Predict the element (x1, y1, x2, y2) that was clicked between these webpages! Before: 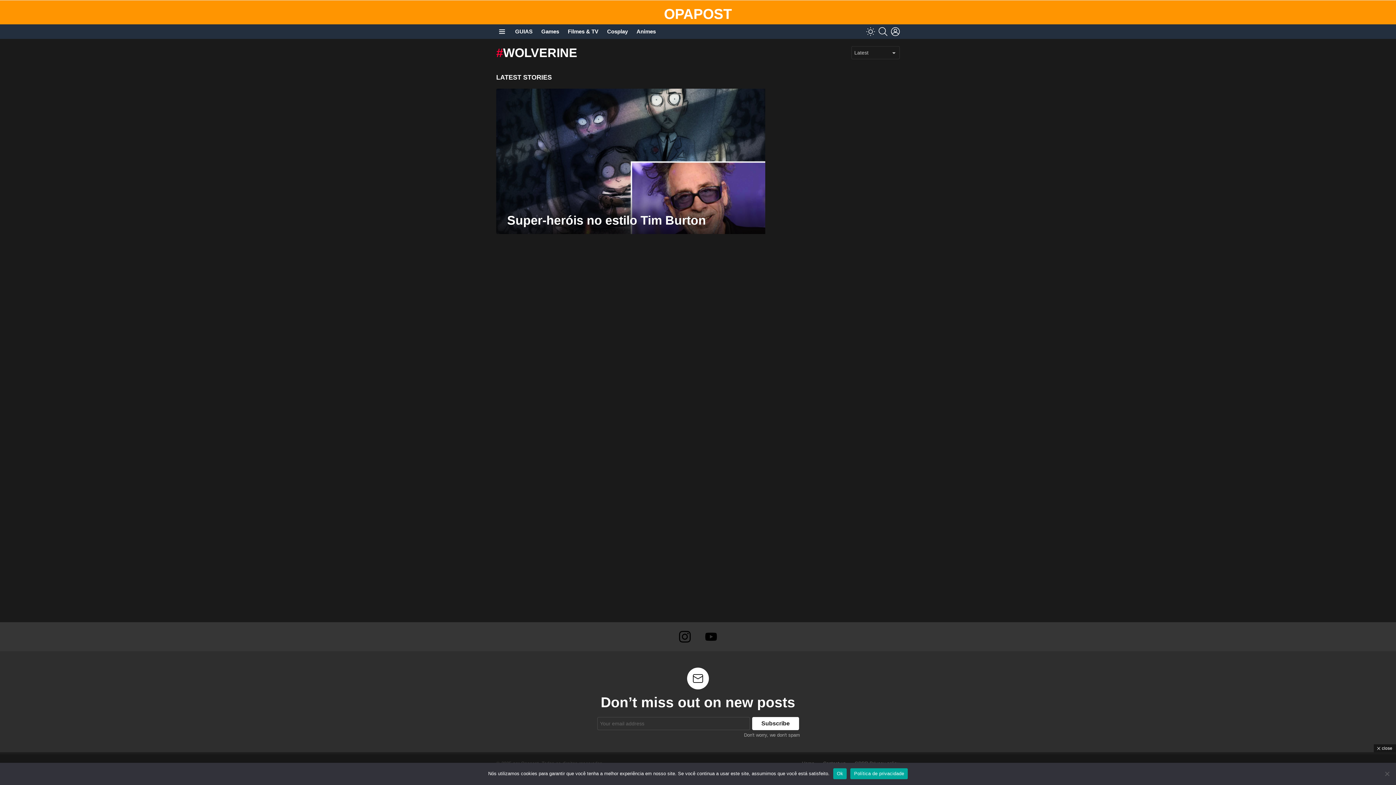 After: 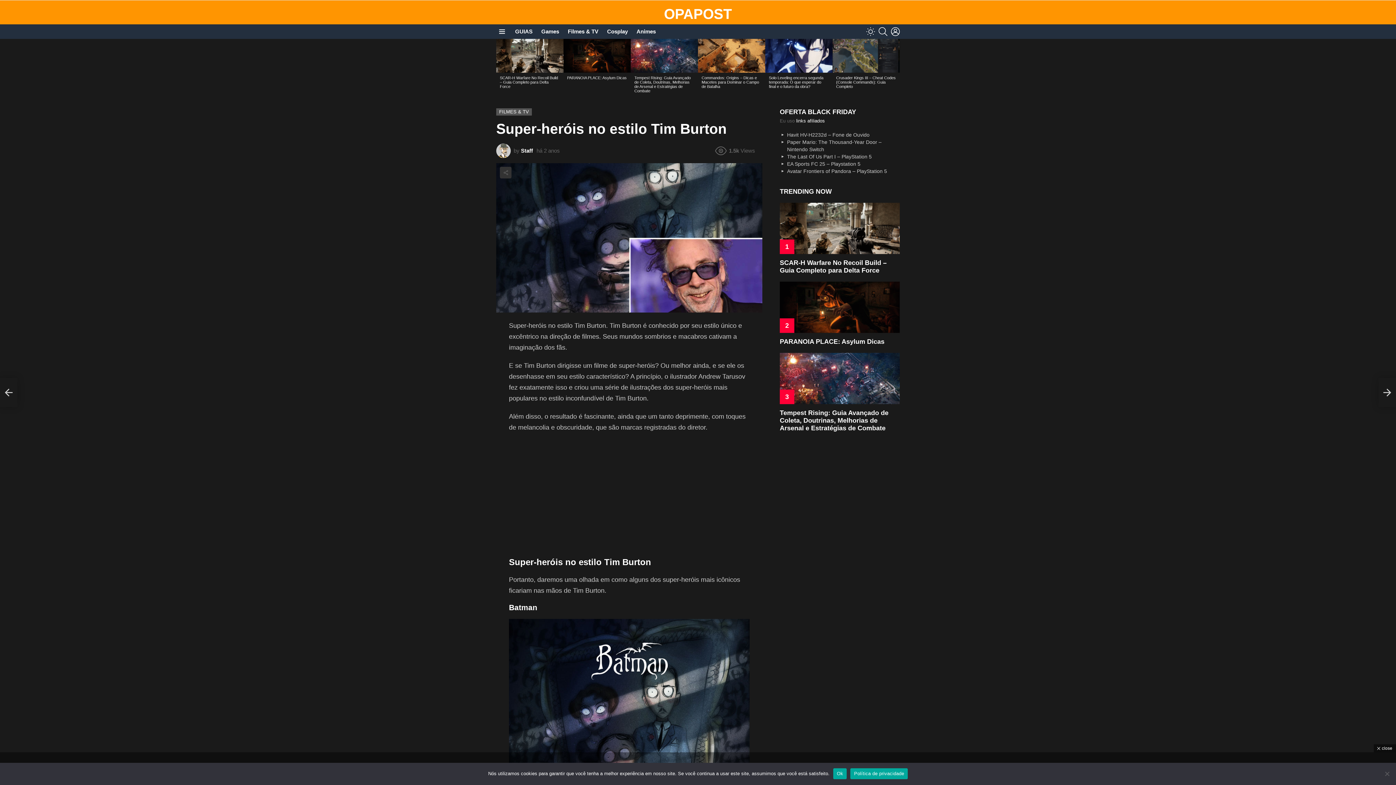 Action: bbox: (496, 88, 765, 234)